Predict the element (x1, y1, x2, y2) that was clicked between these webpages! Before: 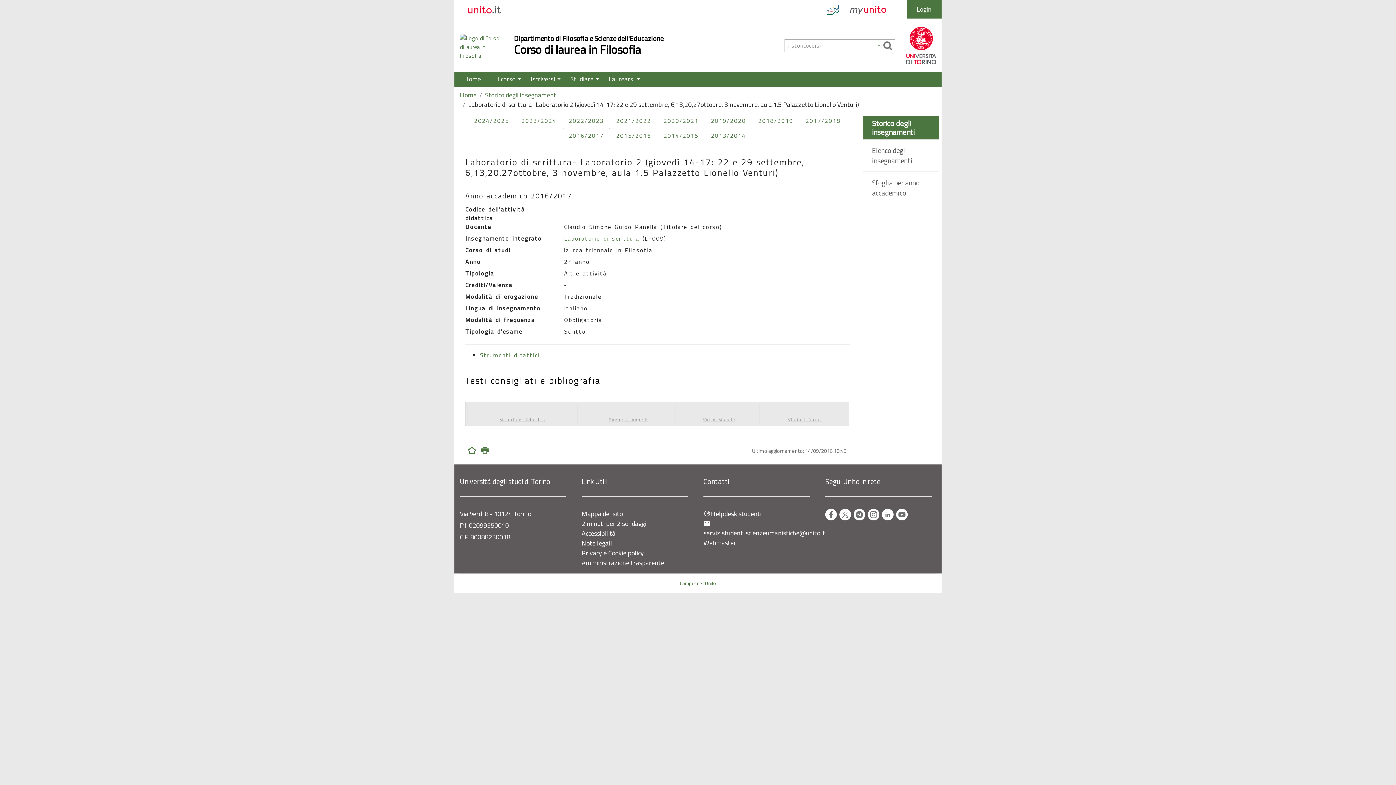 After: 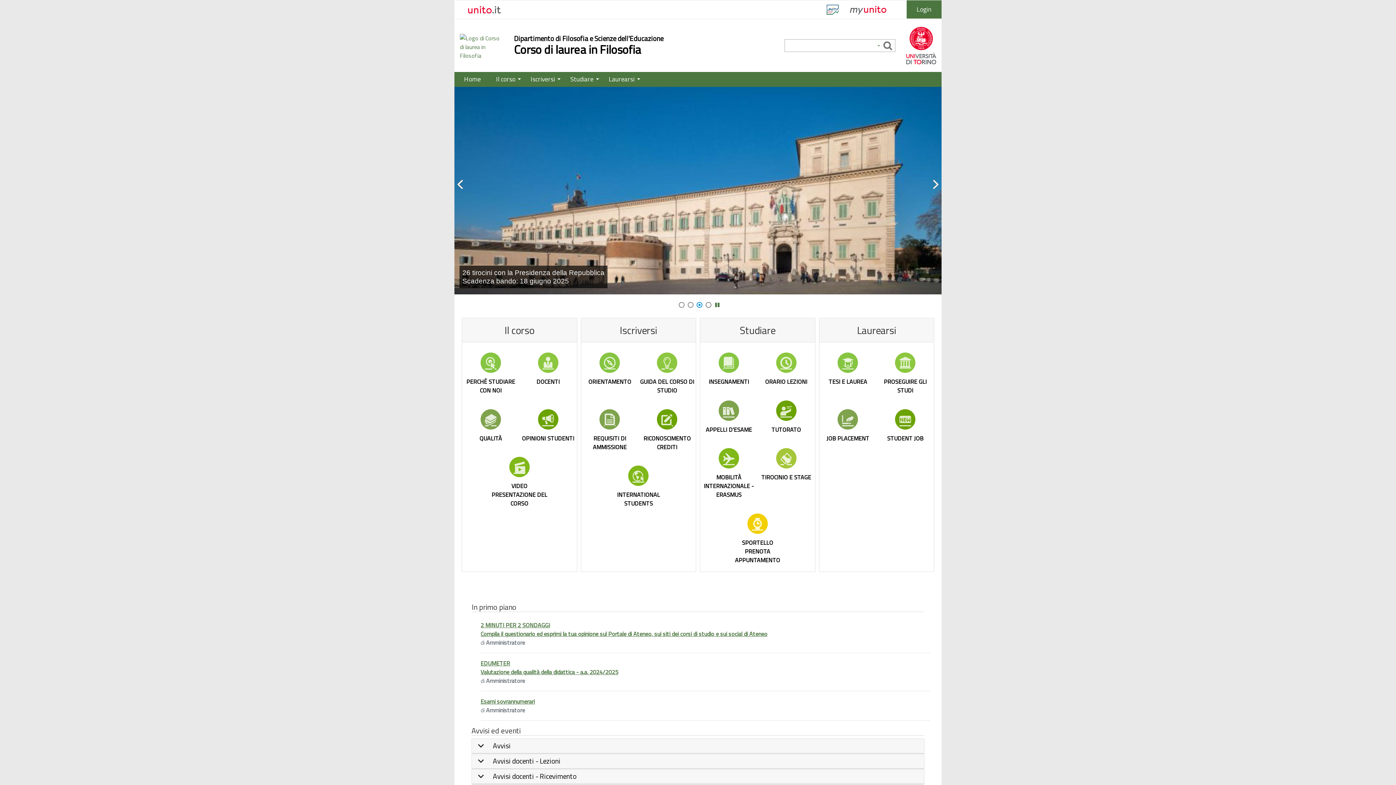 Action: label: Home bbox: (454, 72, 490, 86)